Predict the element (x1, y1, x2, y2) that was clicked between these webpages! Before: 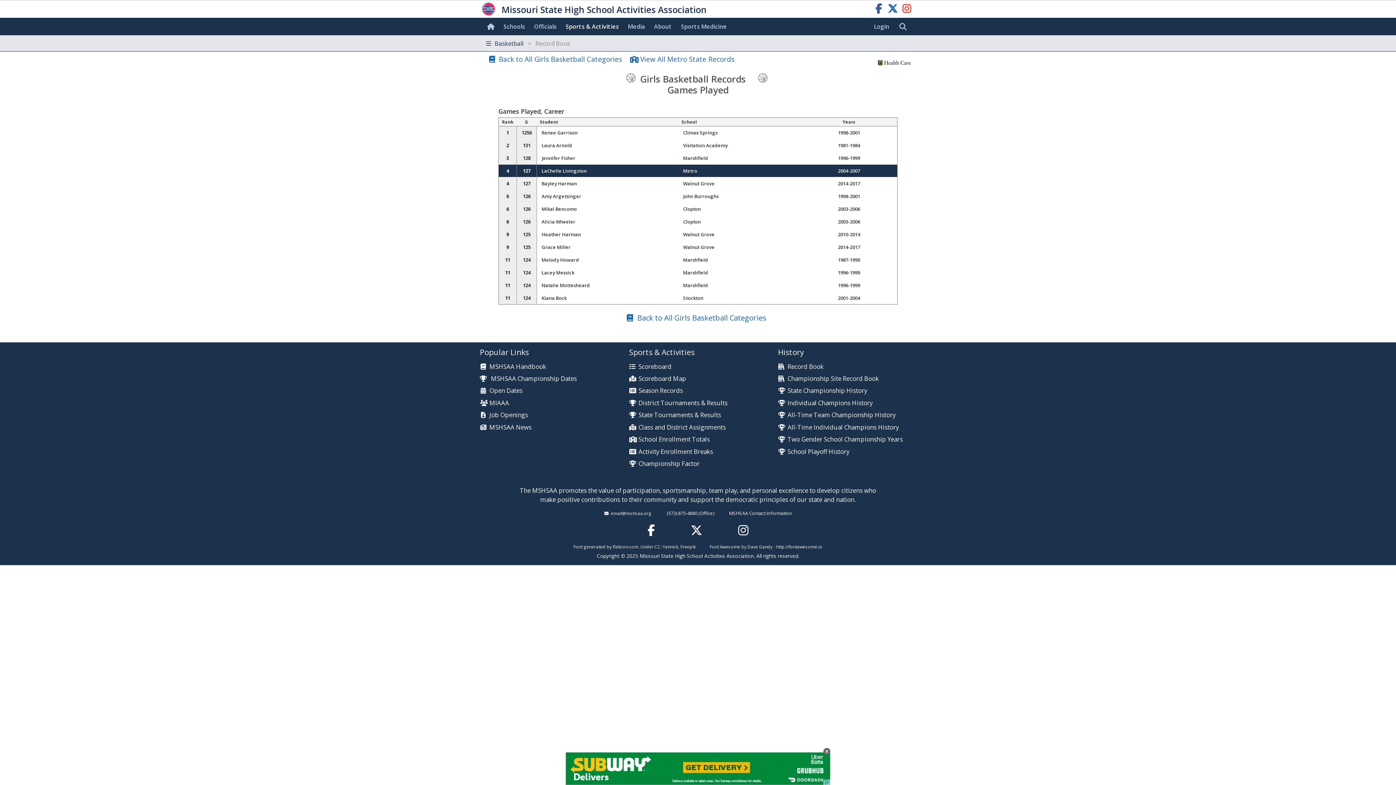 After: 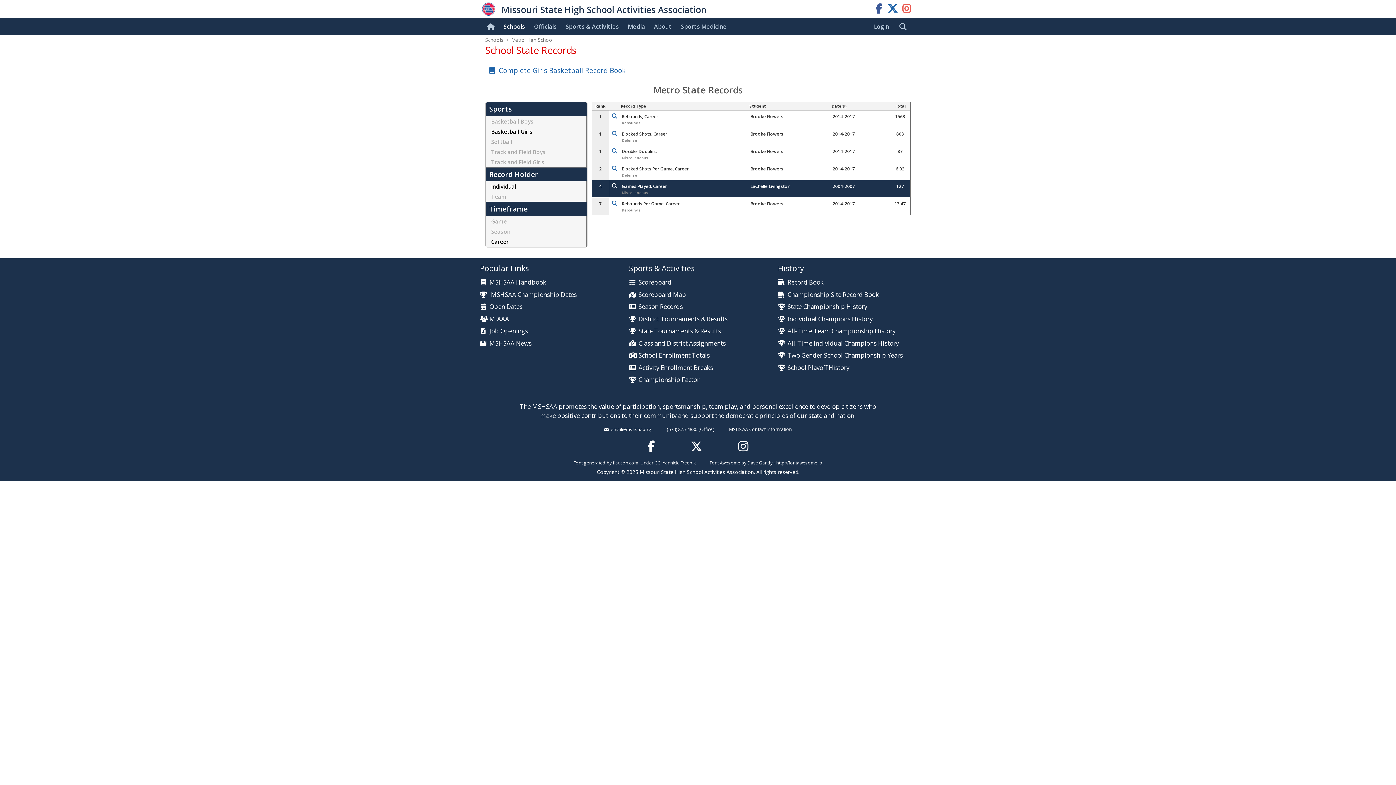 Action: bbox: (626, 52, 737, 66) label: View All Metro State Records